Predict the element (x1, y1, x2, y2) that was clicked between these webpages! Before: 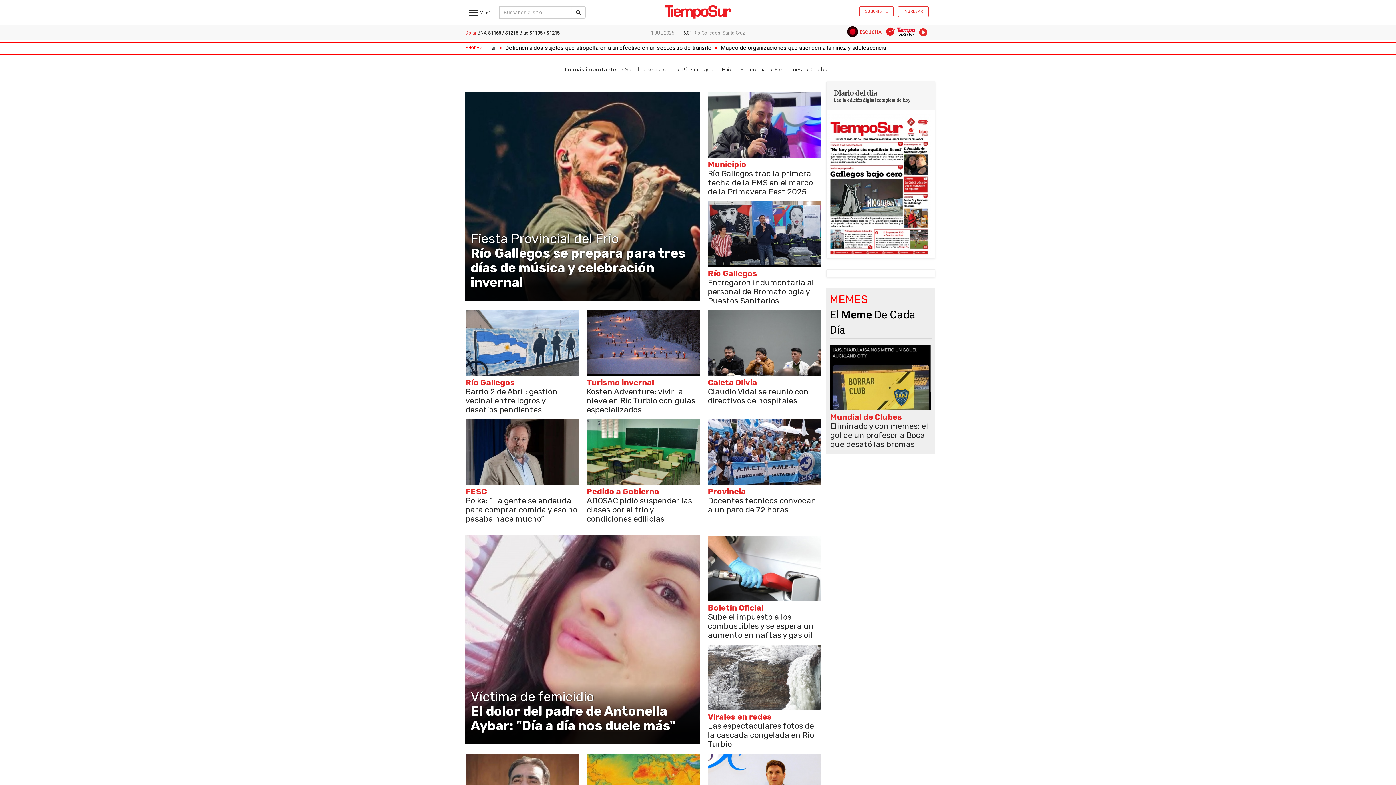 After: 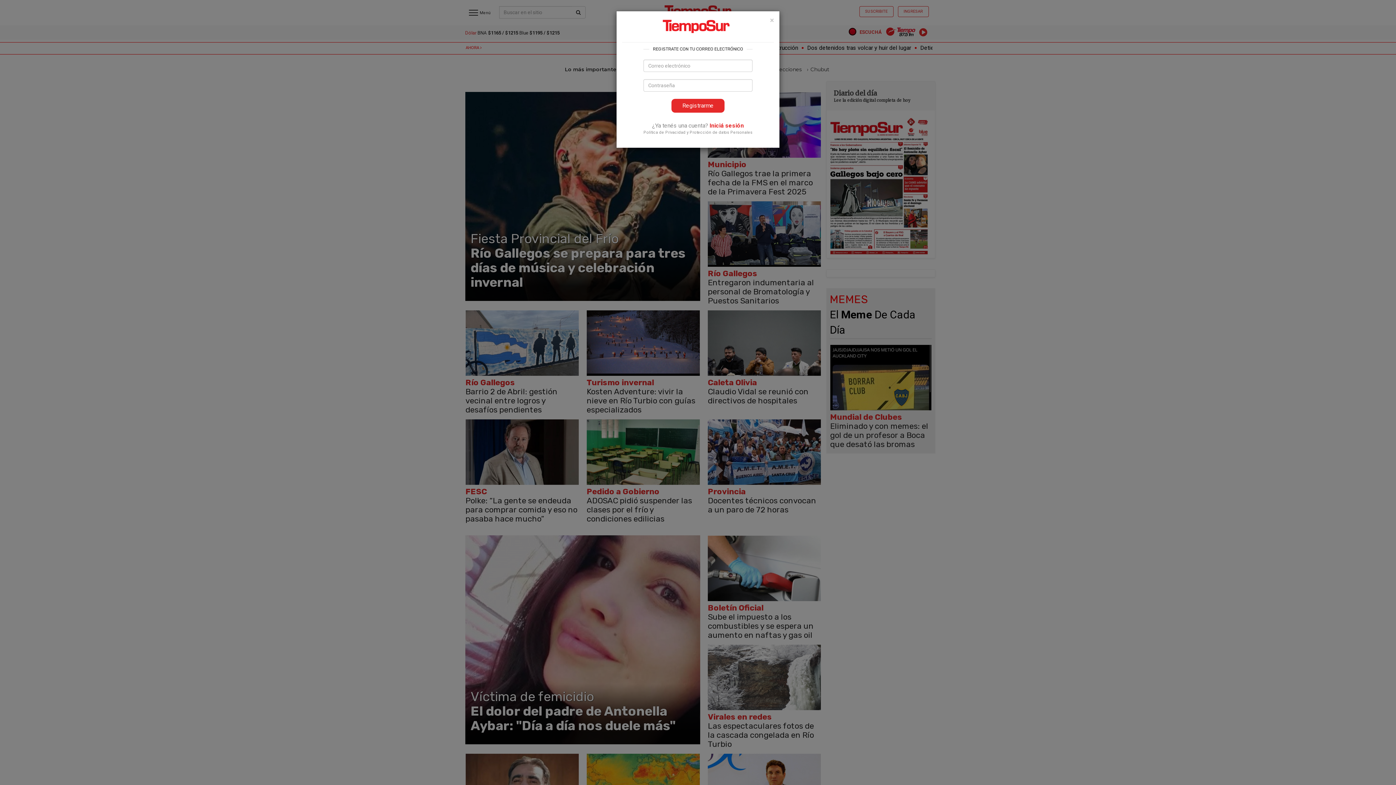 Action: bbox: (859, 6, 893, 17) label: SUSCRIBITE